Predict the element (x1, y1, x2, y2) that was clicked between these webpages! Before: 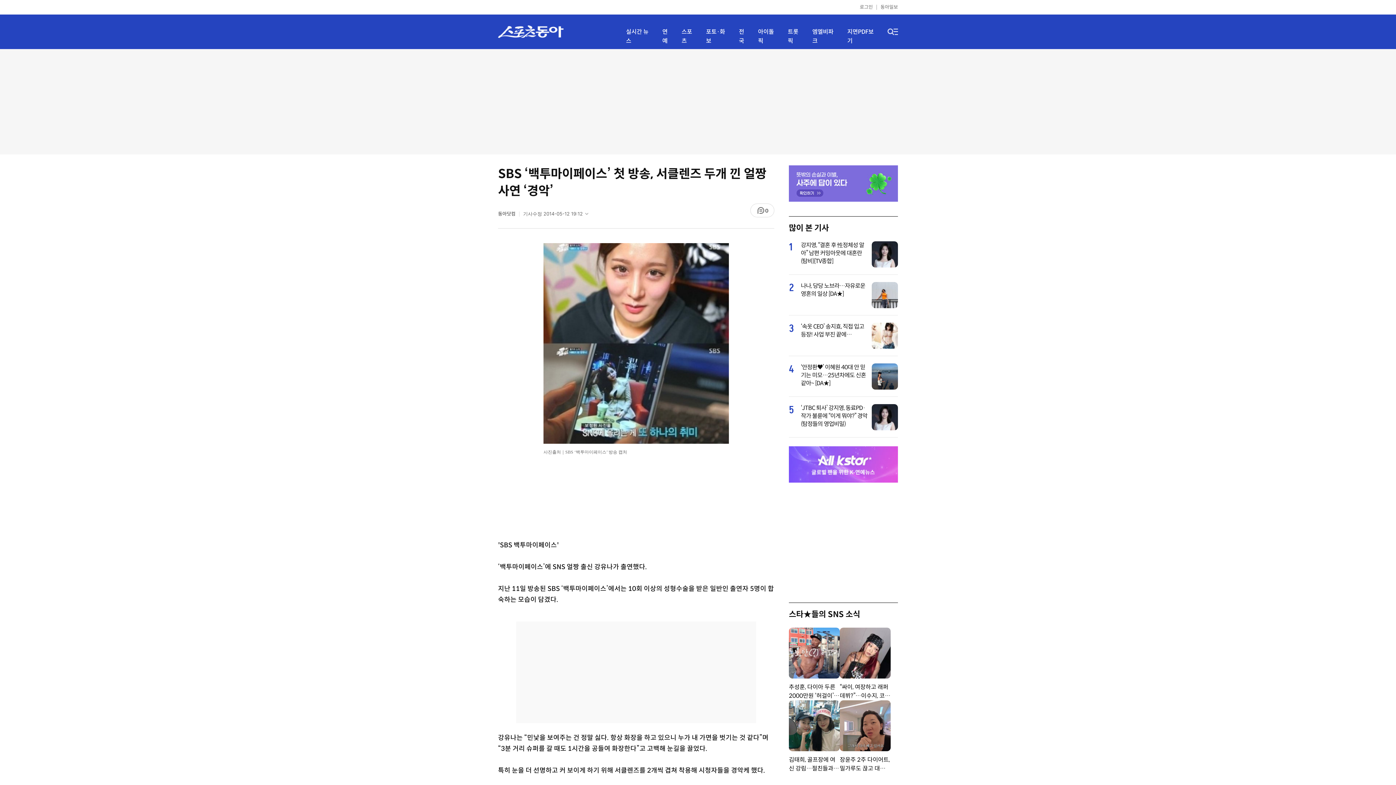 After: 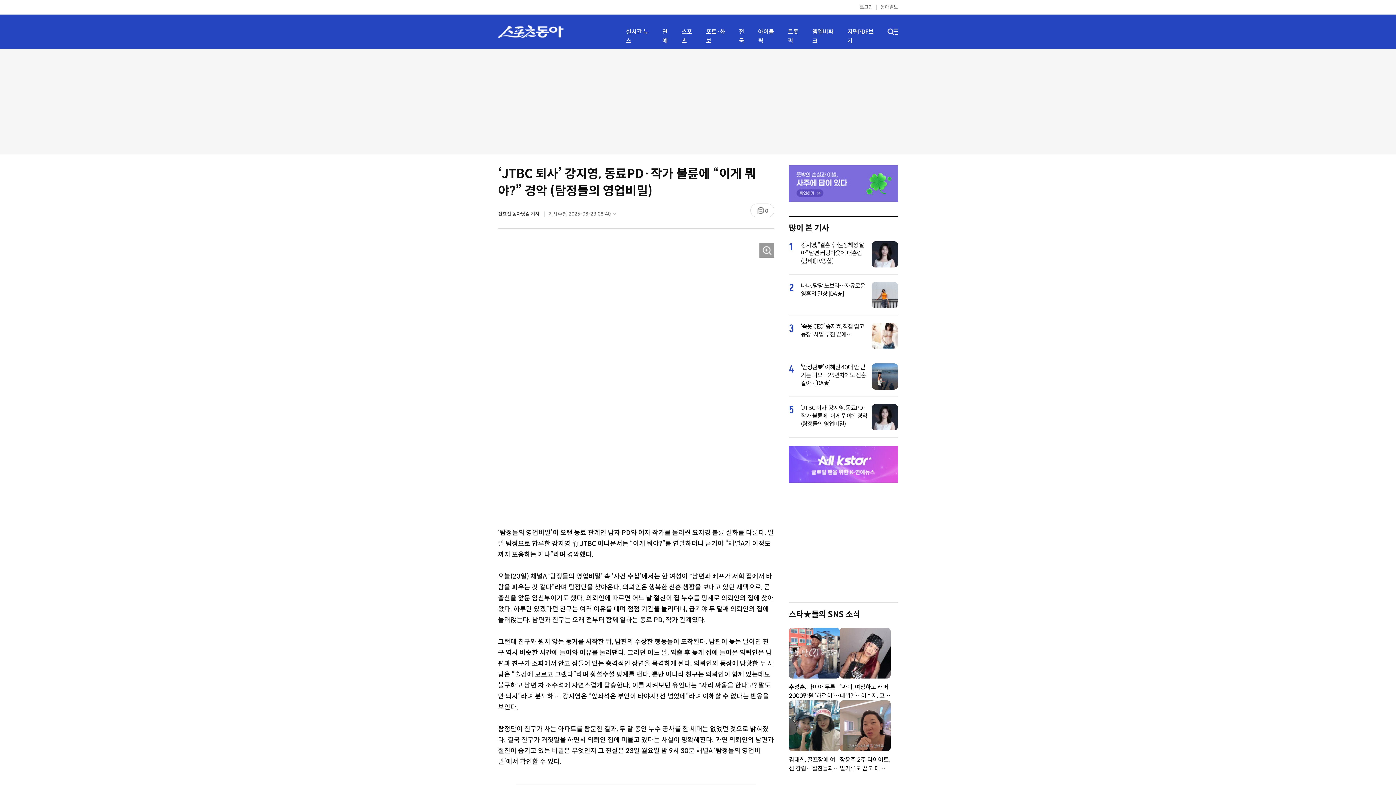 Action: bbox: (872, 426, 898, 431)